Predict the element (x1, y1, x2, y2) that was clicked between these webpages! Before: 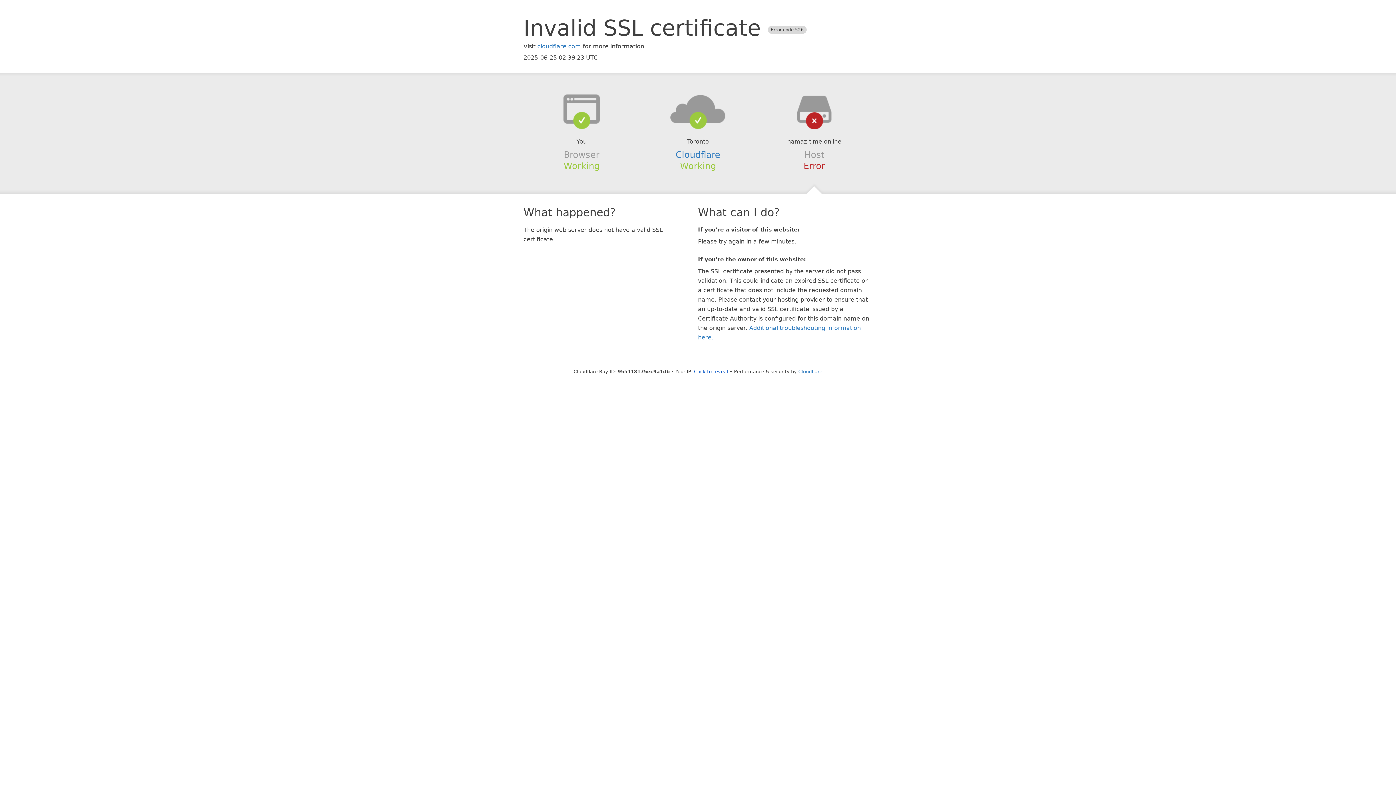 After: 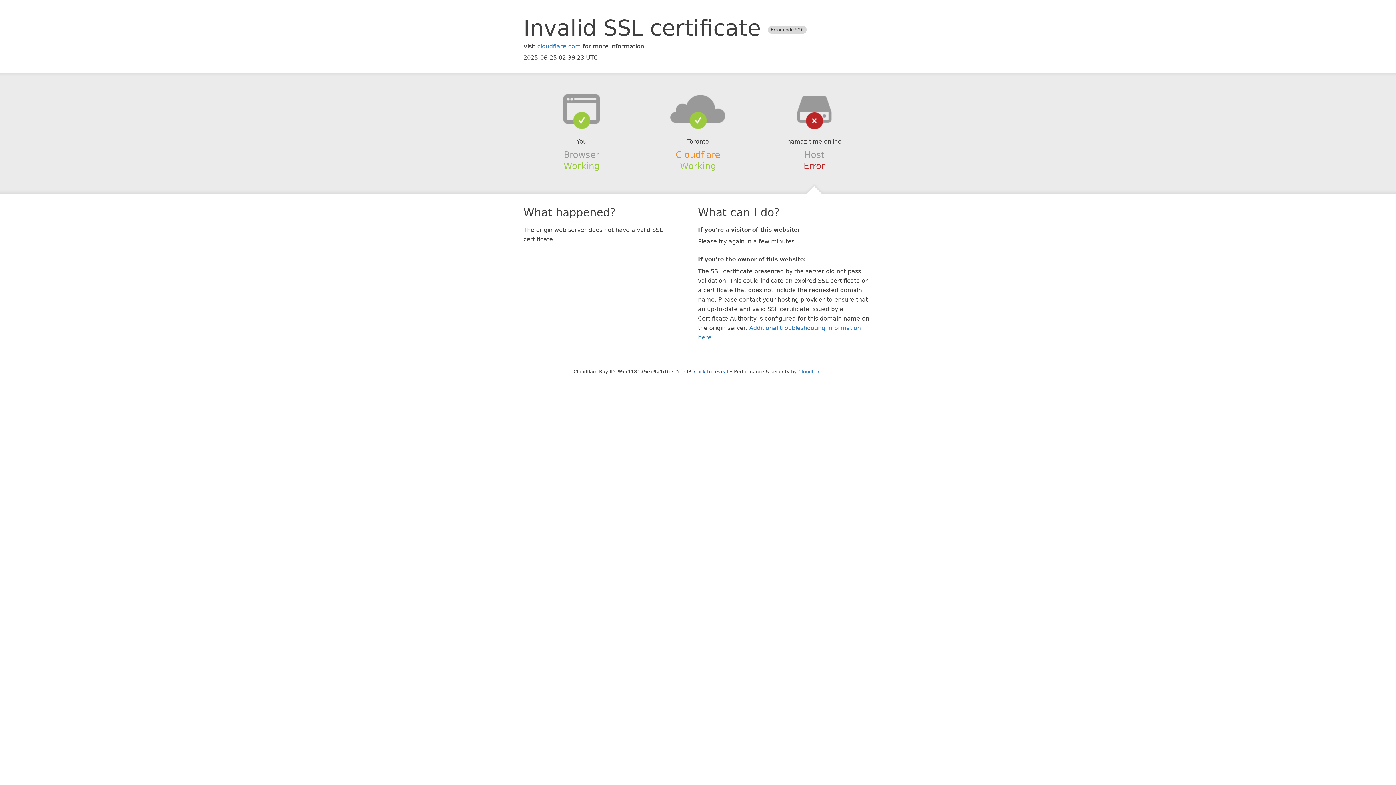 Action: label: Cloudflare bbox: (675, 149, 720, 159)